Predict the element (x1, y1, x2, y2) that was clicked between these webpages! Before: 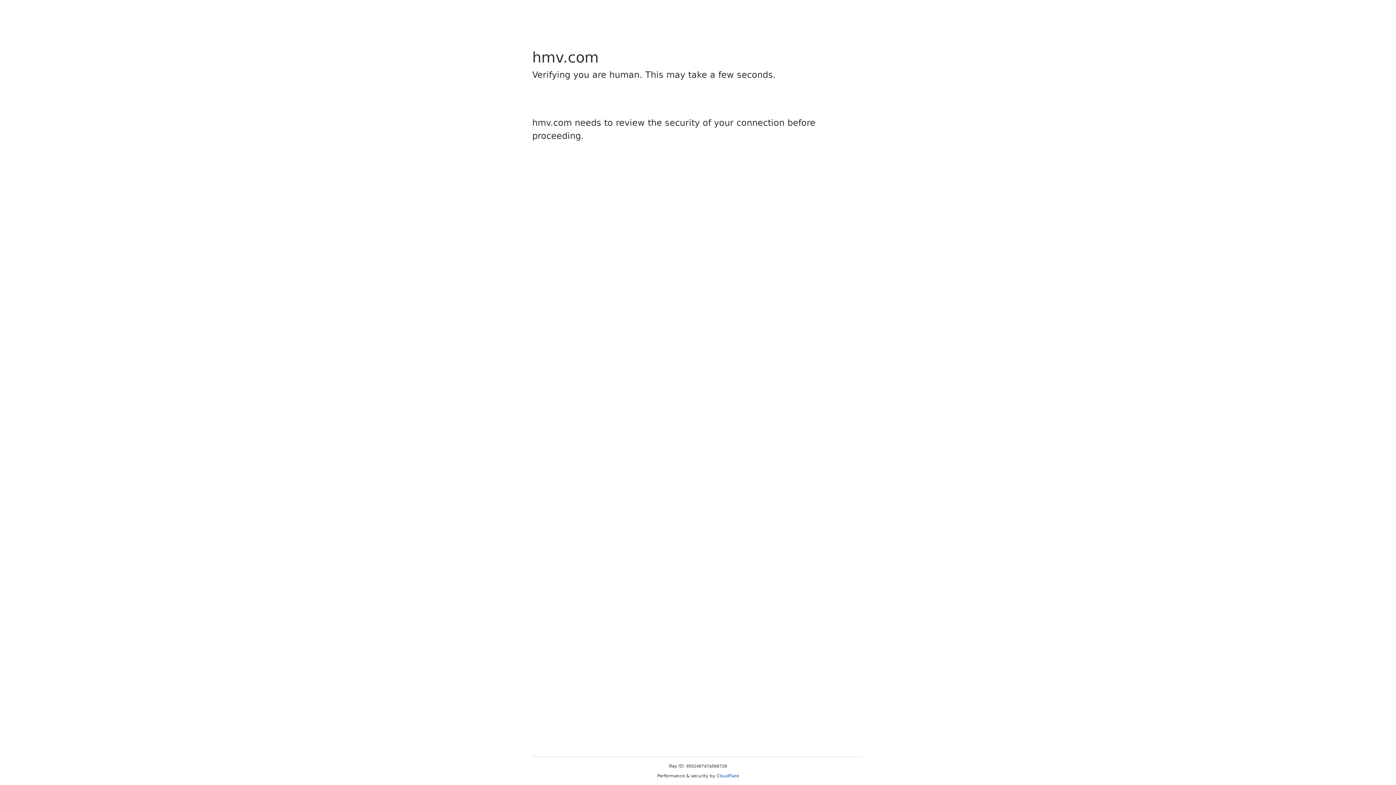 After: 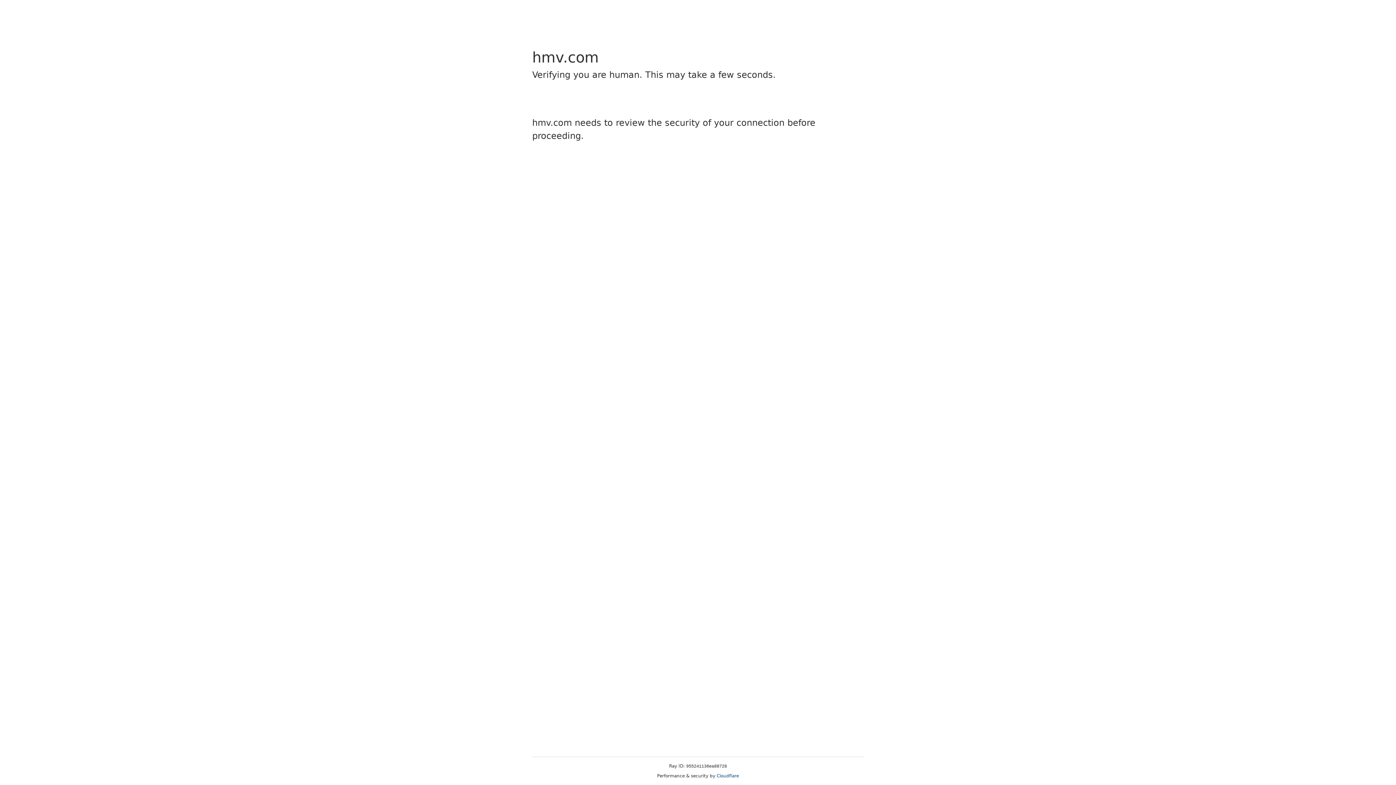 Action: bbox: (716, 773, 739, 778) label: Cloudflare